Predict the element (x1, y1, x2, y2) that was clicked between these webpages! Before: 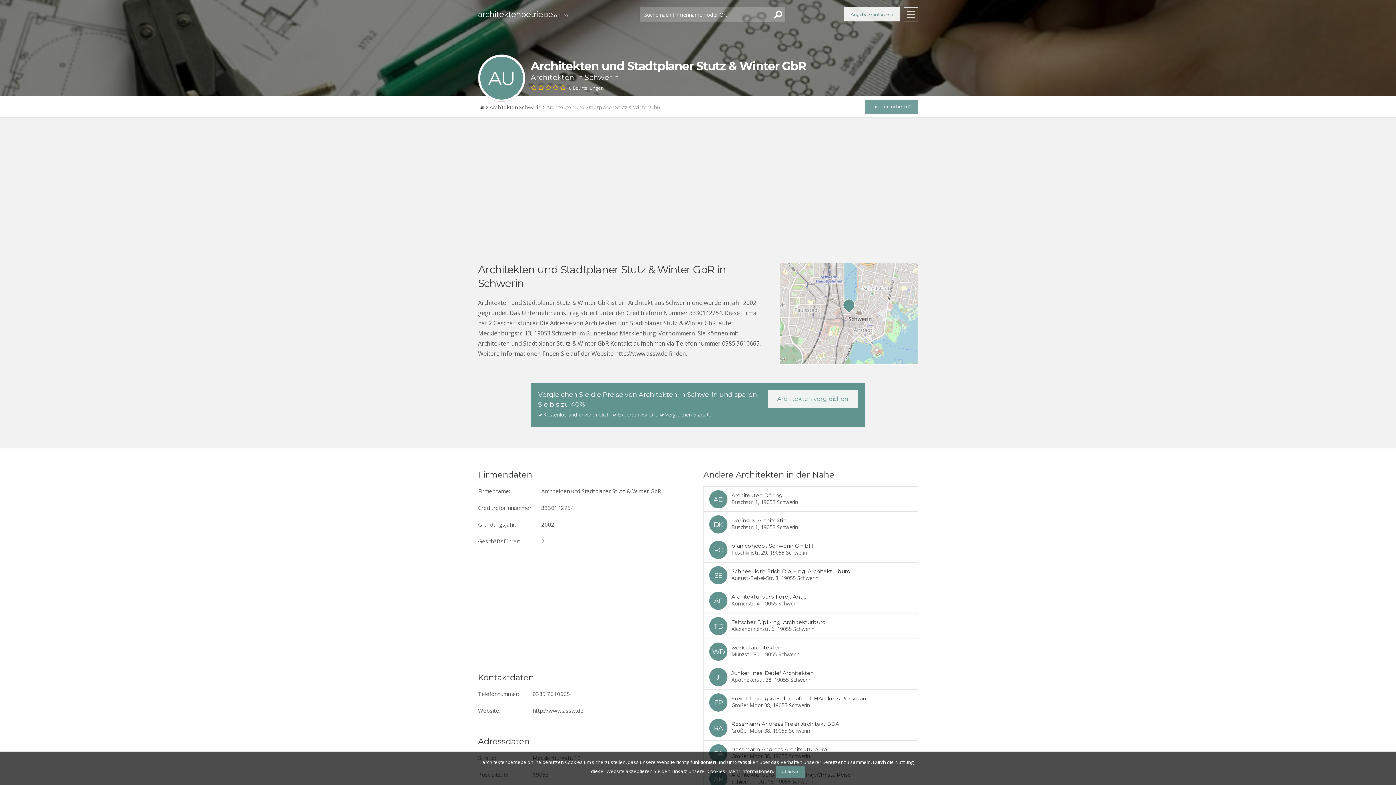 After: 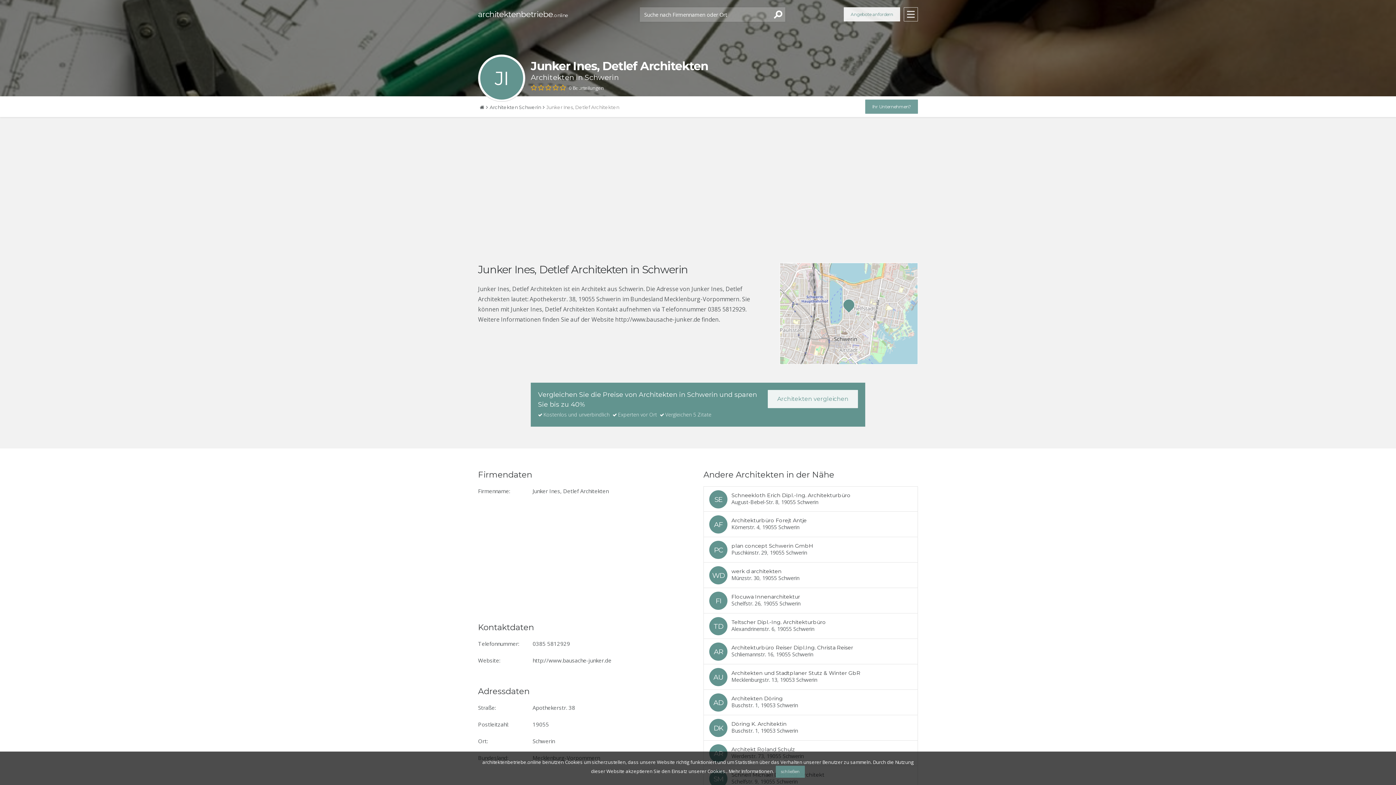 Action: bbox: (704, 664, 917, 689)